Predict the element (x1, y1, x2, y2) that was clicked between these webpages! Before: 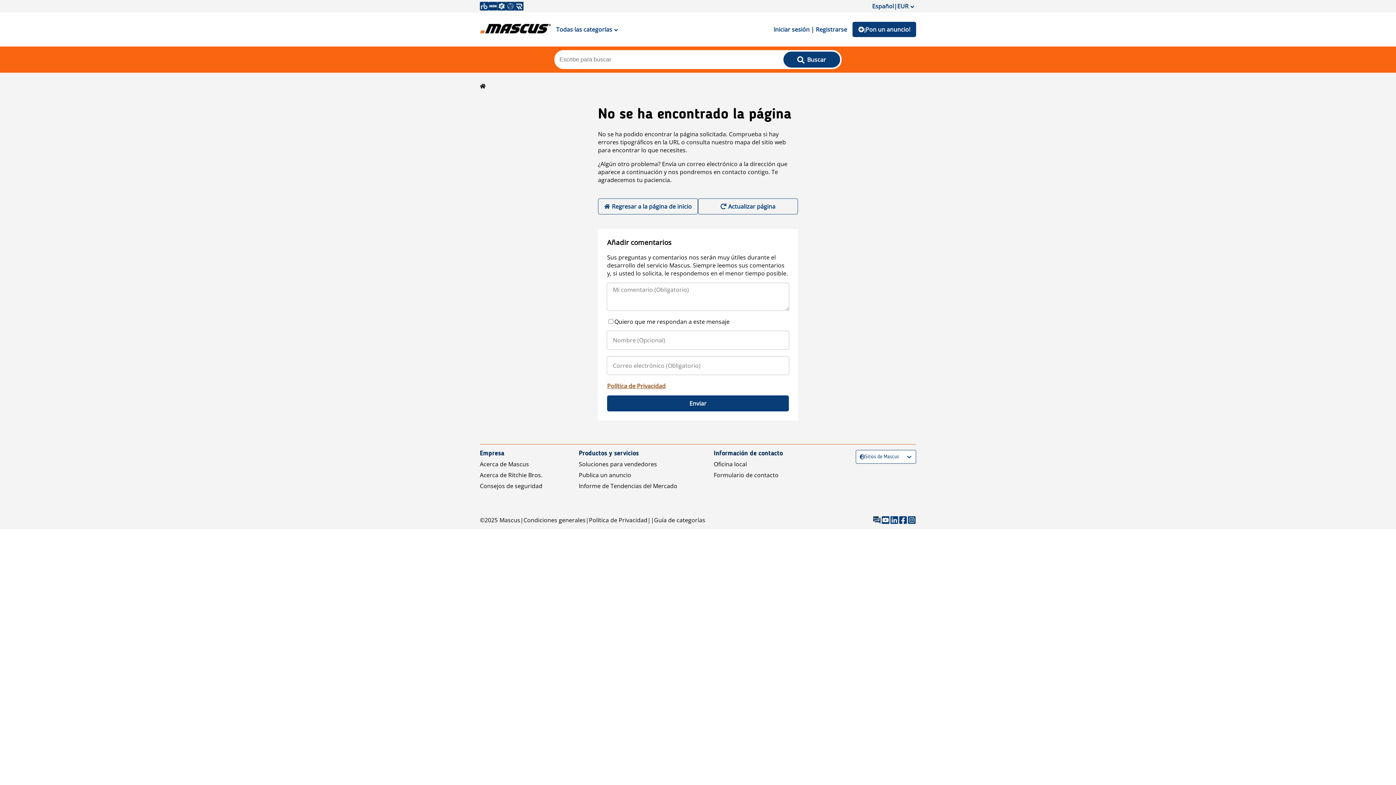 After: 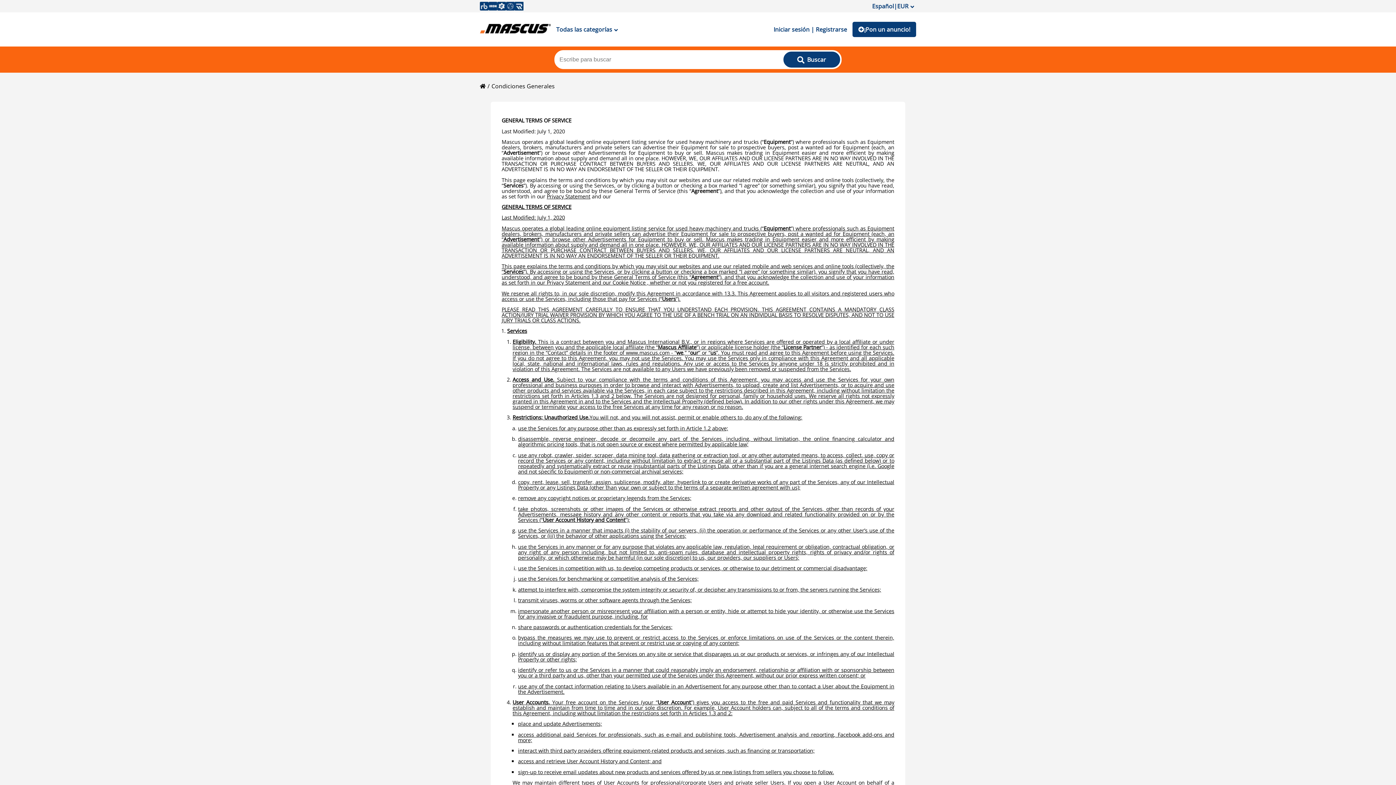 Action: bbox: (523, 516, 585, 524) label: Condiciones generales